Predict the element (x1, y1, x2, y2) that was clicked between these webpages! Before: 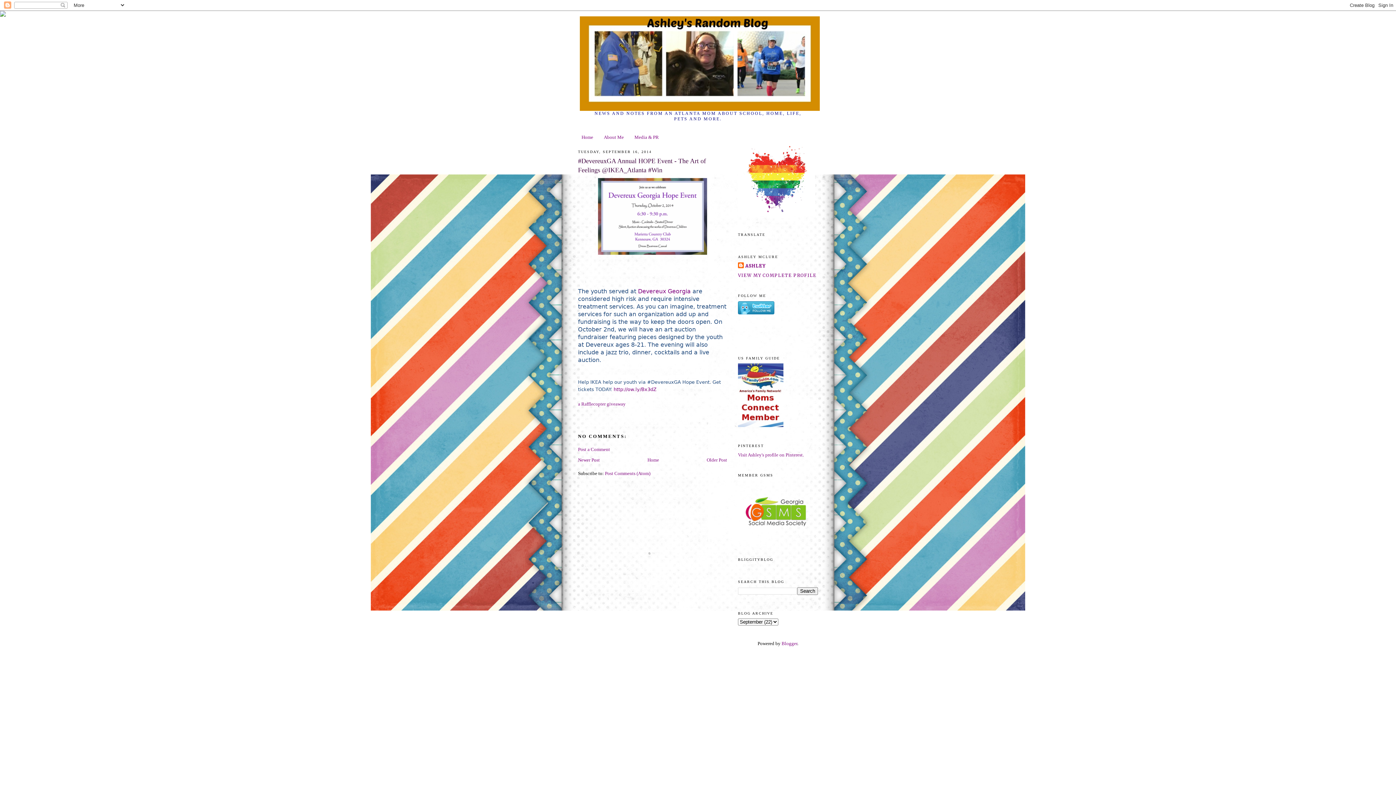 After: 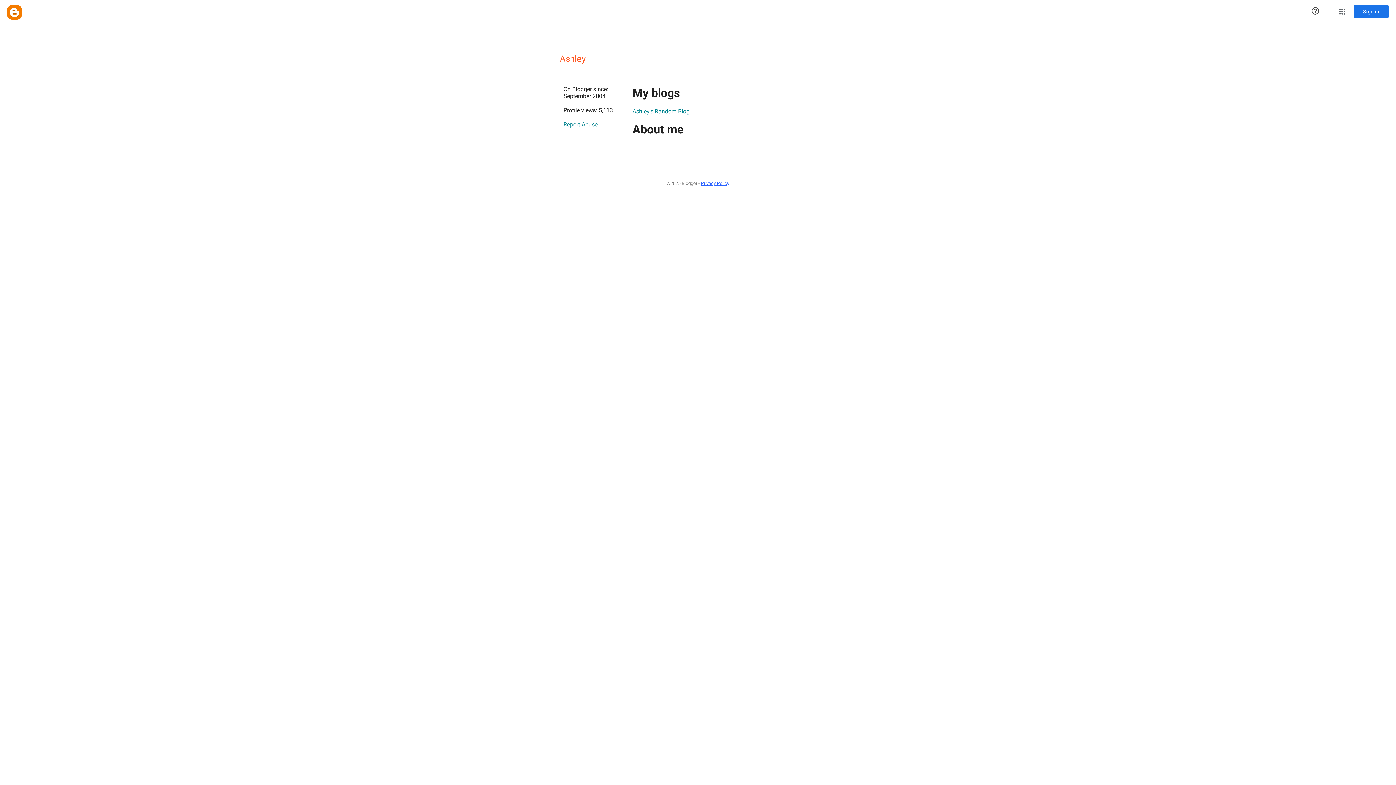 Action: label: VIEW MY COMPLETE PROFILE bbox: (738, 272, 816, 278)